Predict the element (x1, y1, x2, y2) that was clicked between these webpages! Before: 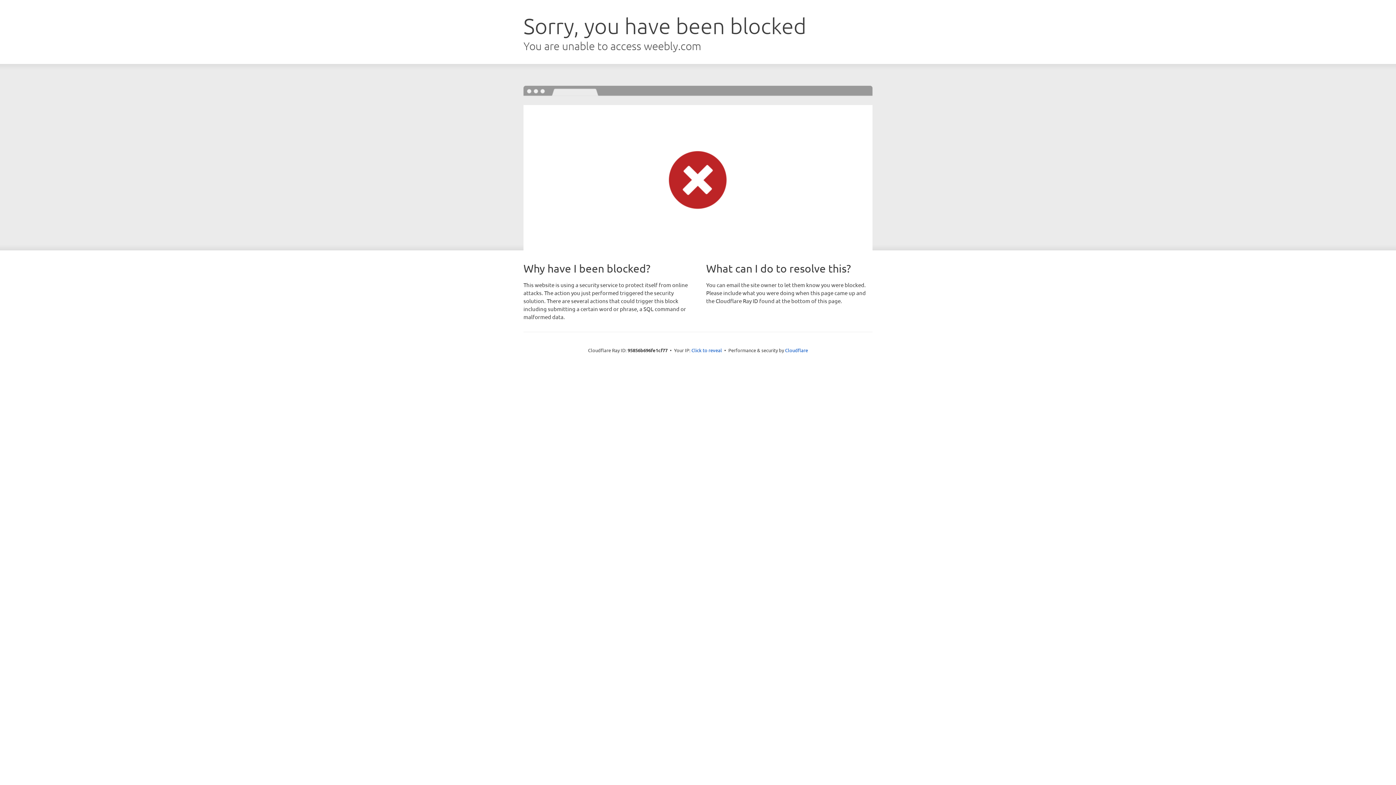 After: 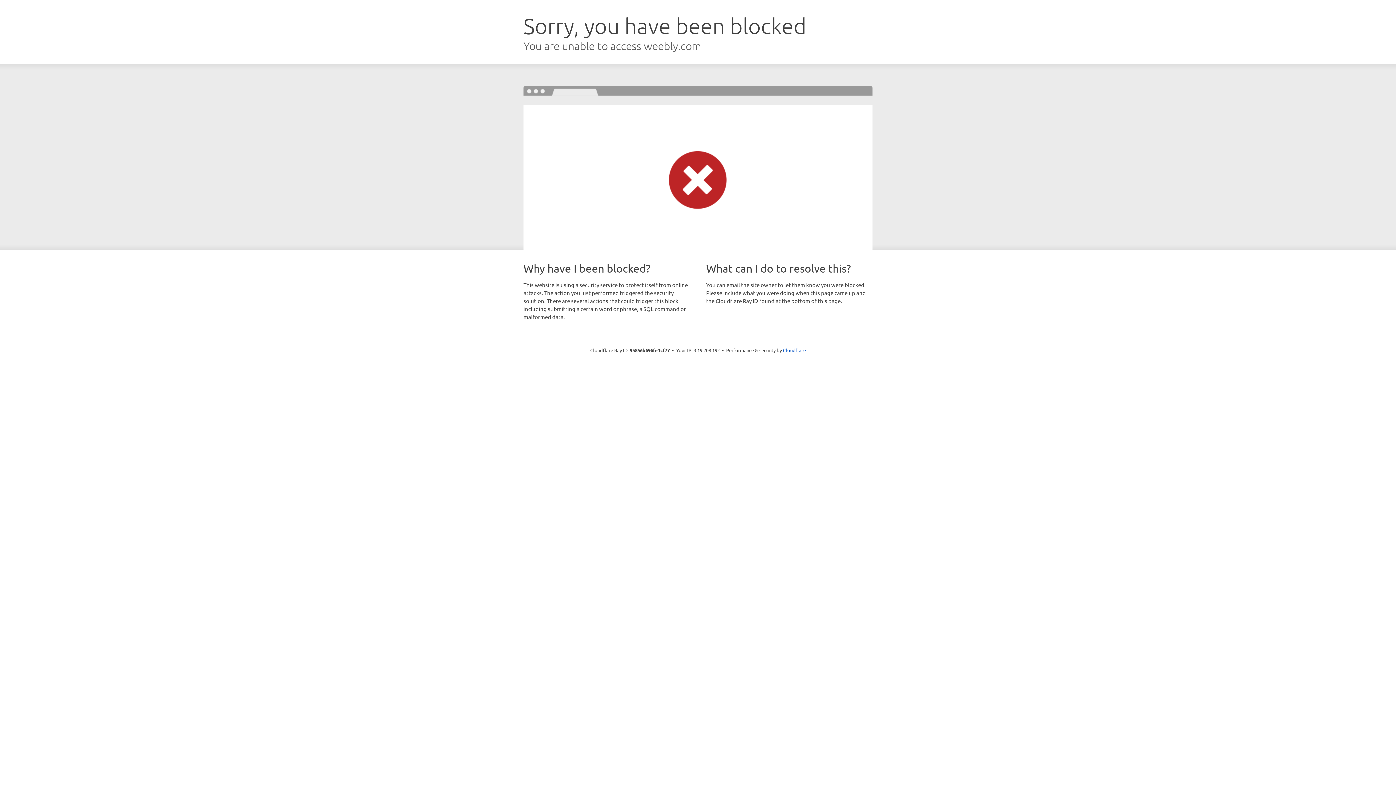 Action: label: Click to reveal bbox: (691, 346, 722, 353)